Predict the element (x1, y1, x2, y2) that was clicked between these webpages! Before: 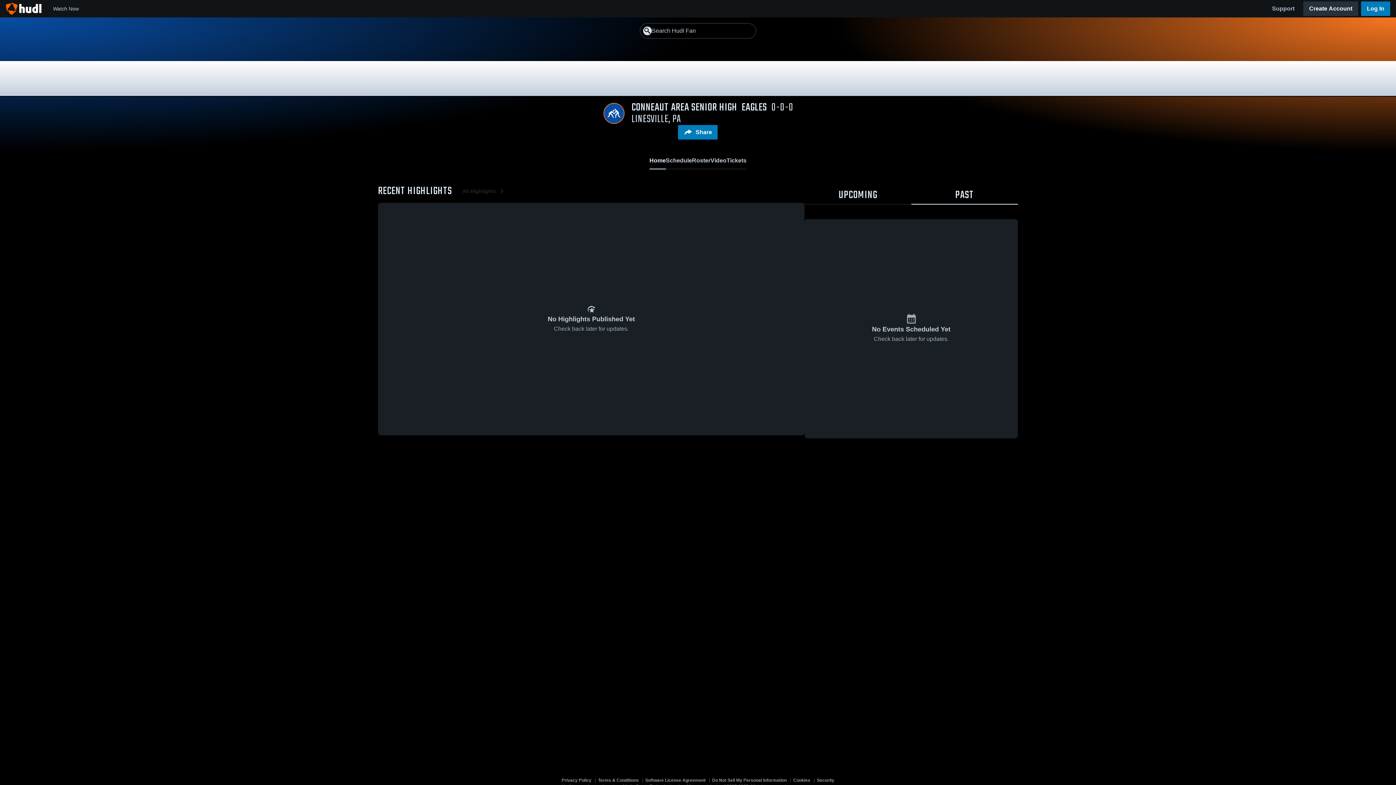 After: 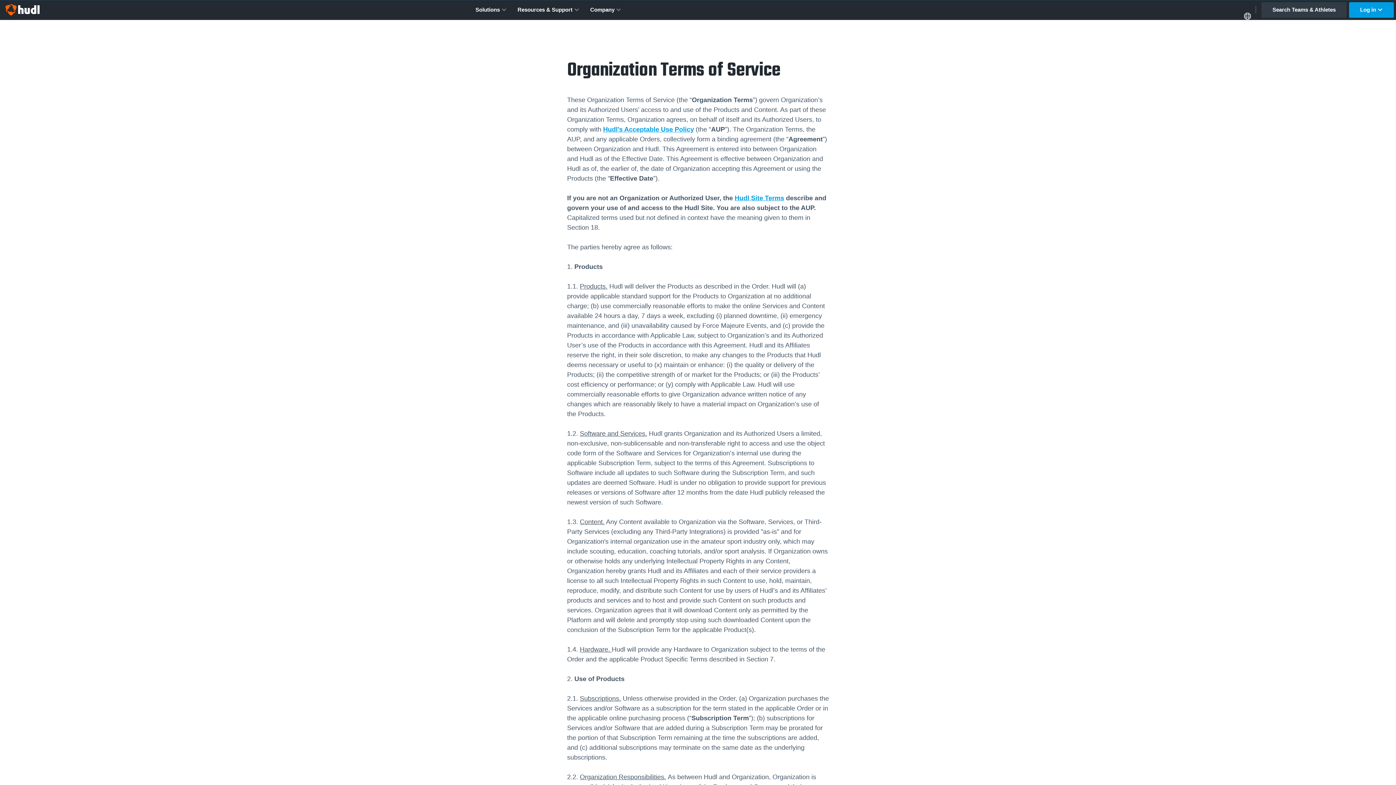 Action: label: Software License Agreement bbox: (645, 778, 705, 786)